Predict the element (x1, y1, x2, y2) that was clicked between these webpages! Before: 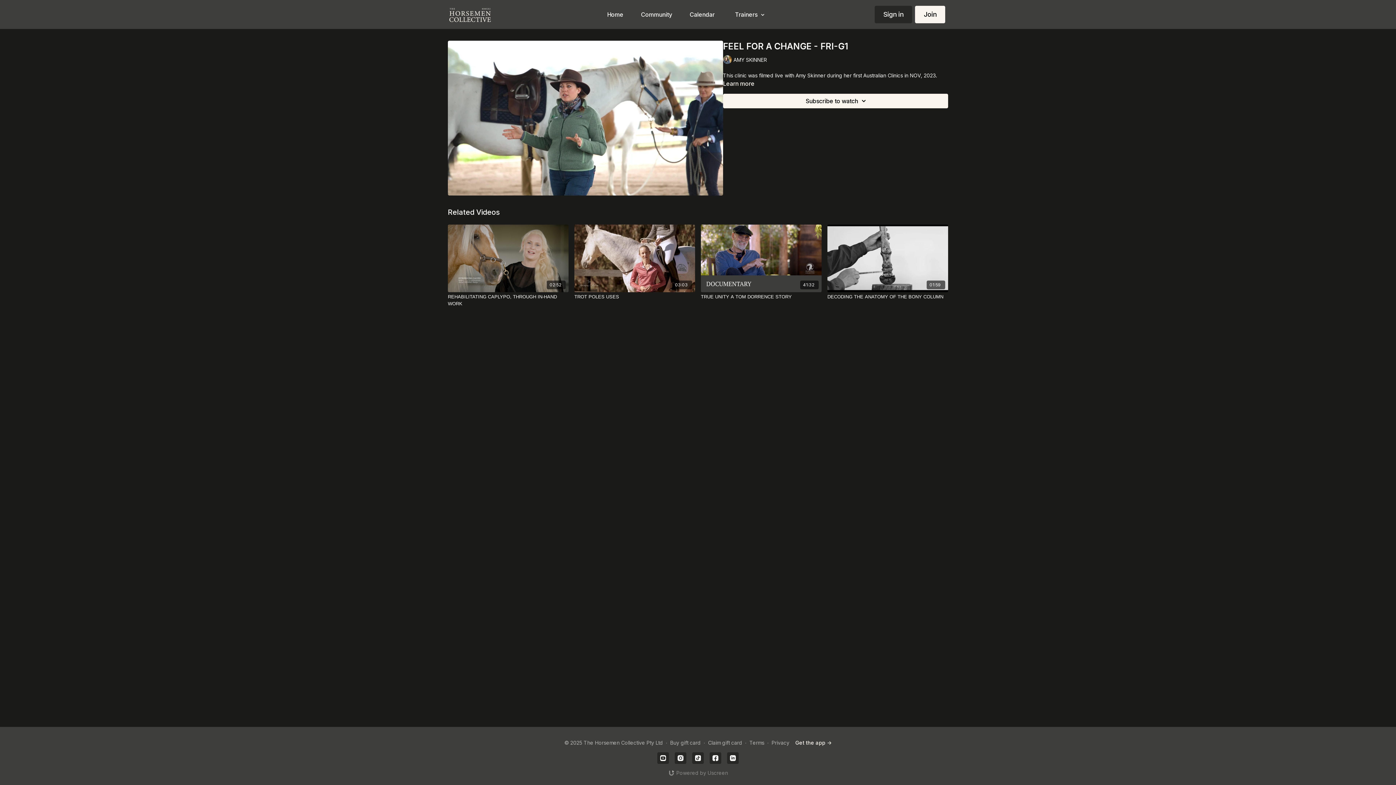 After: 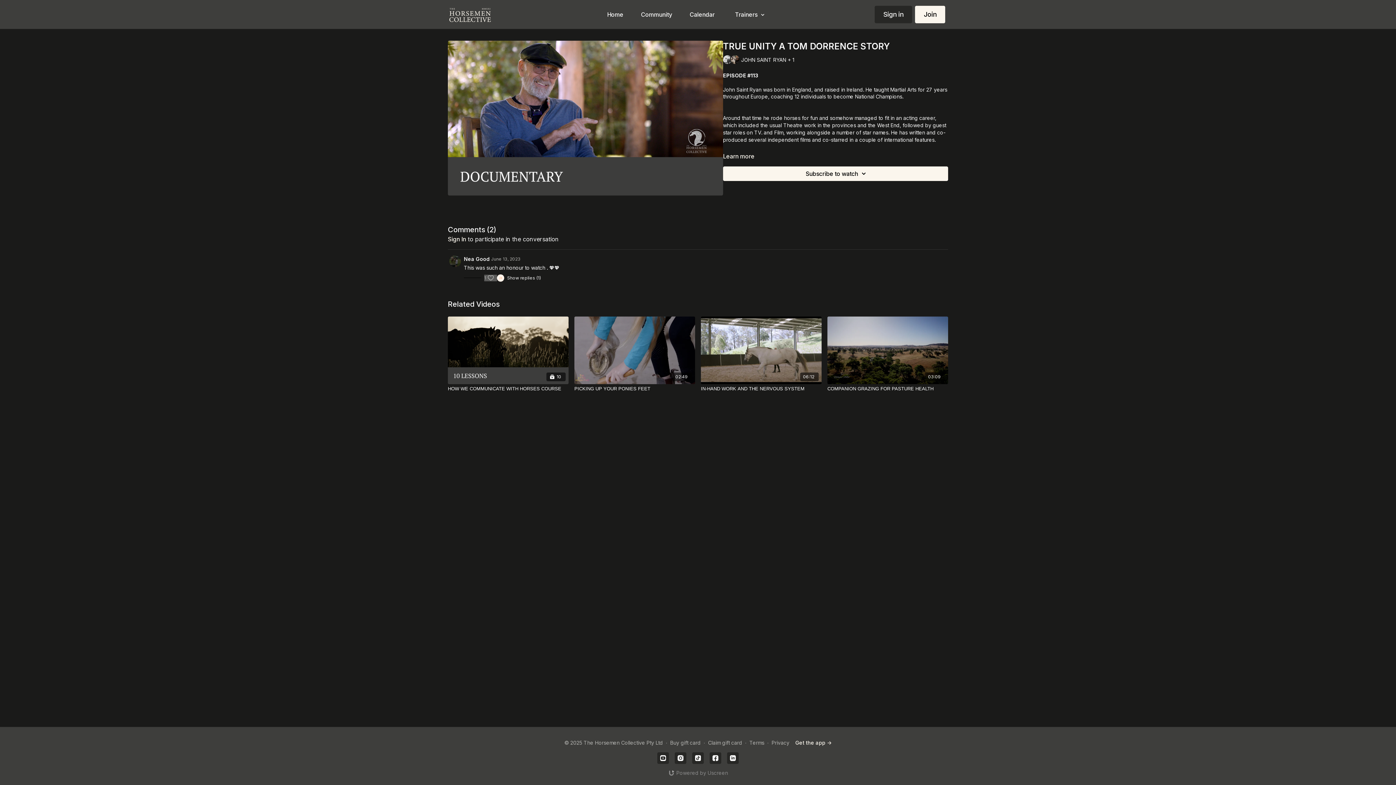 Action: label: 41:32 bbox: (701, 224, 821, 292)